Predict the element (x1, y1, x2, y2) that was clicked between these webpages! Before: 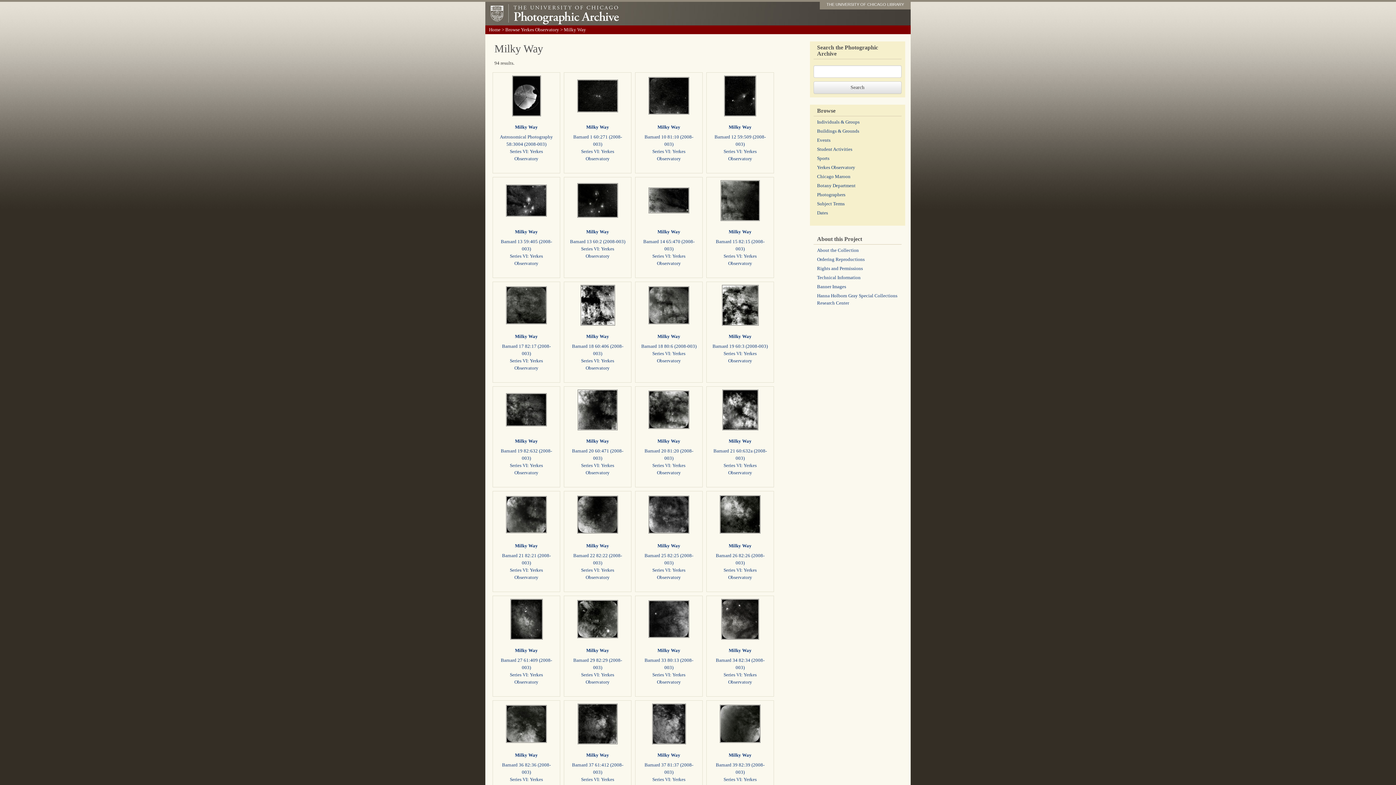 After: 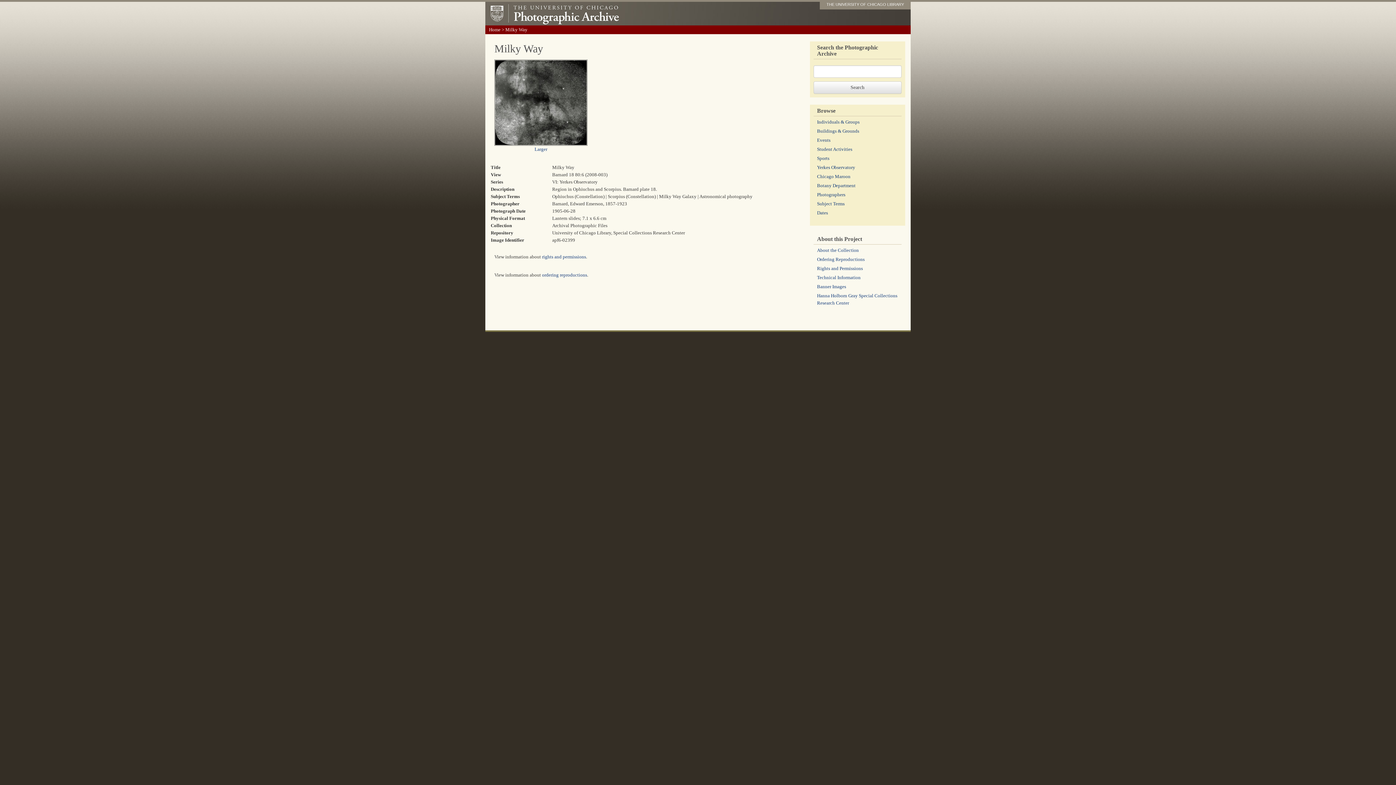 Action: bbox: (657, 333, 680, 339) label: Milky Way